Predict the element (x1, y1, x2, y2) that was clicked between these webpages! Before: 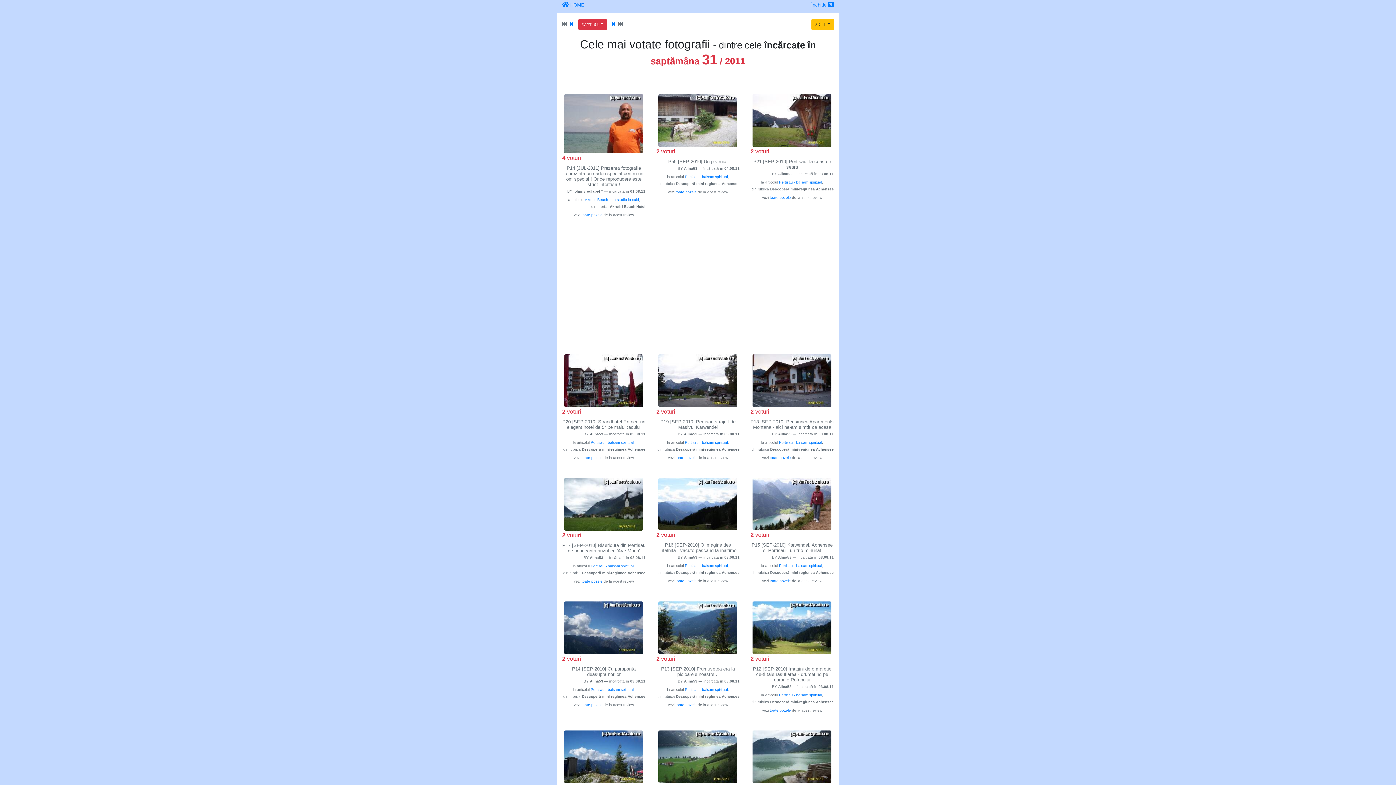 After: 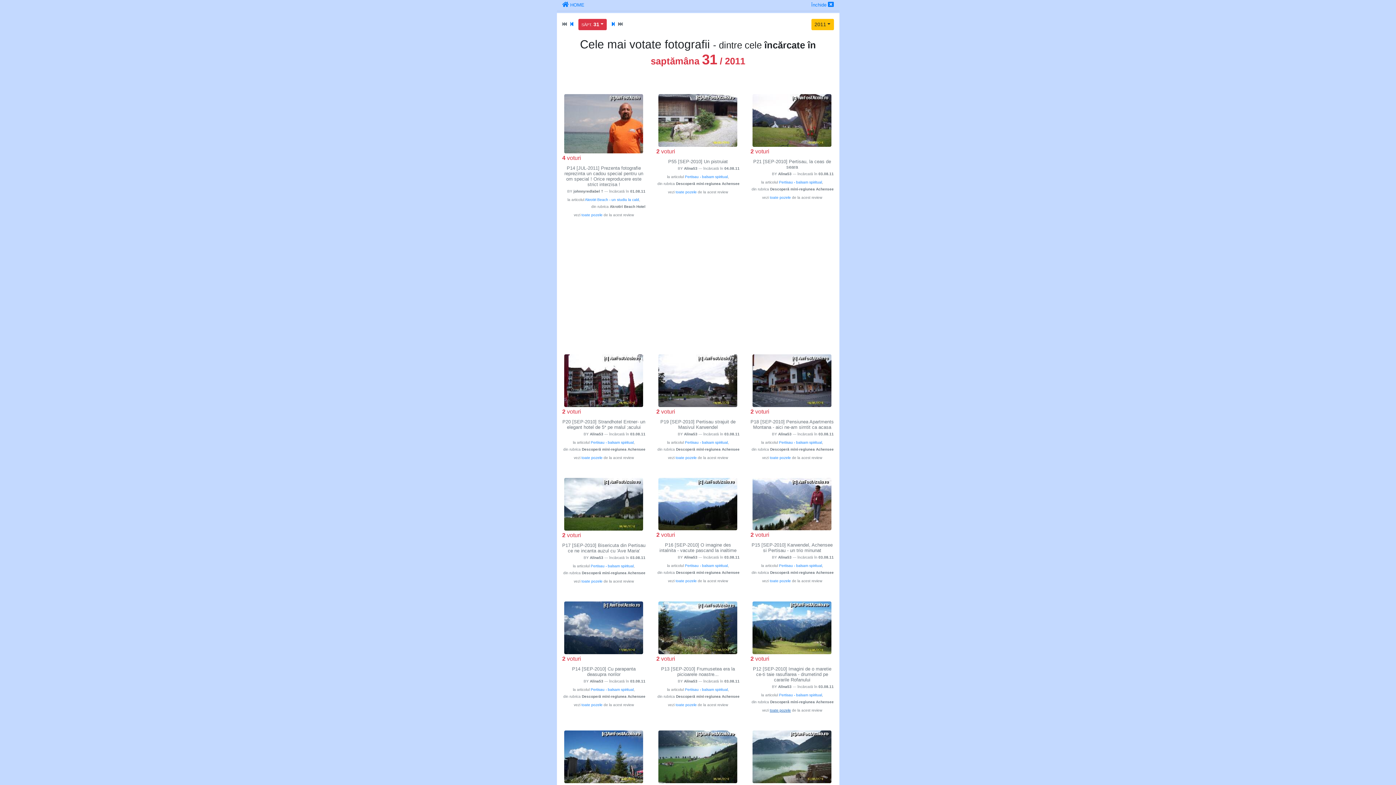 Action: label: toate pozele bbox: (769, 708, 791, 712)